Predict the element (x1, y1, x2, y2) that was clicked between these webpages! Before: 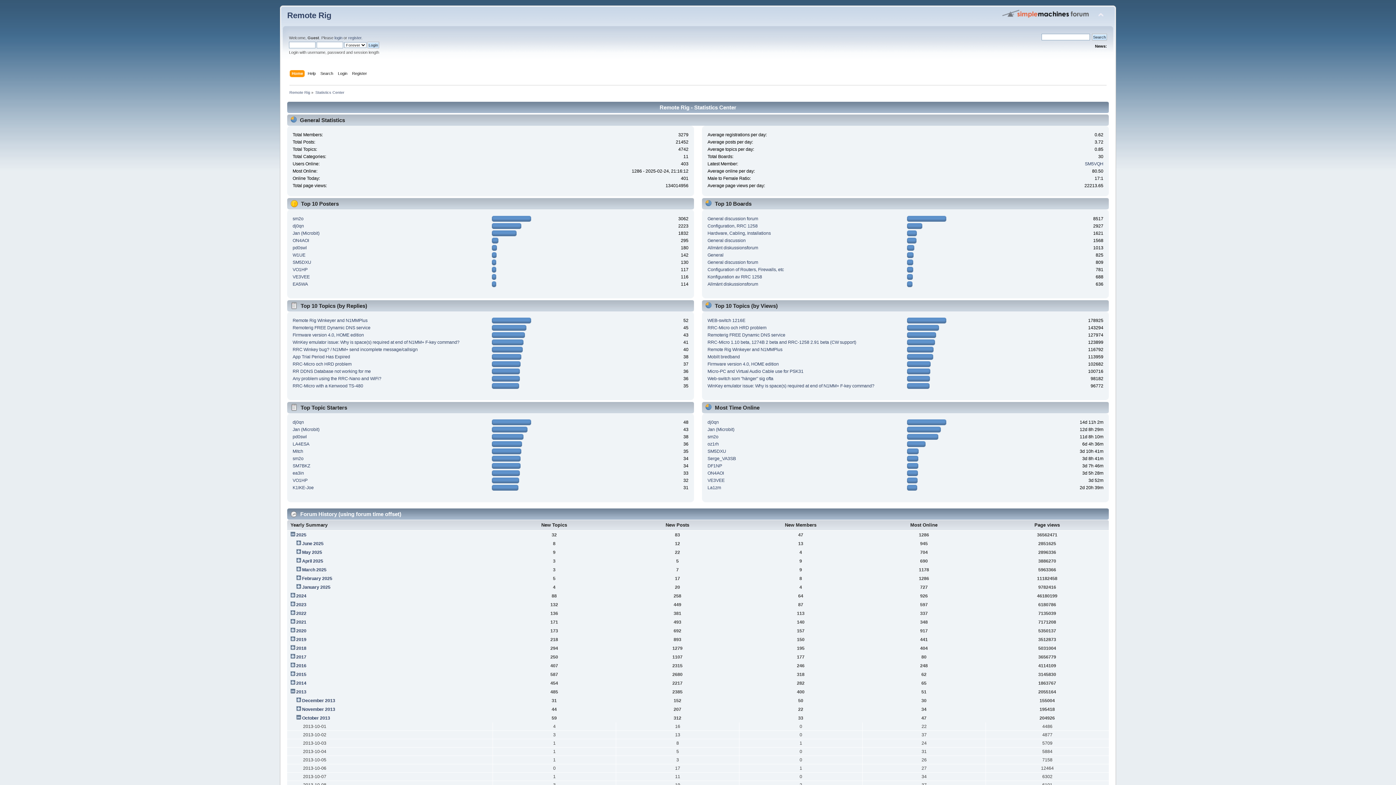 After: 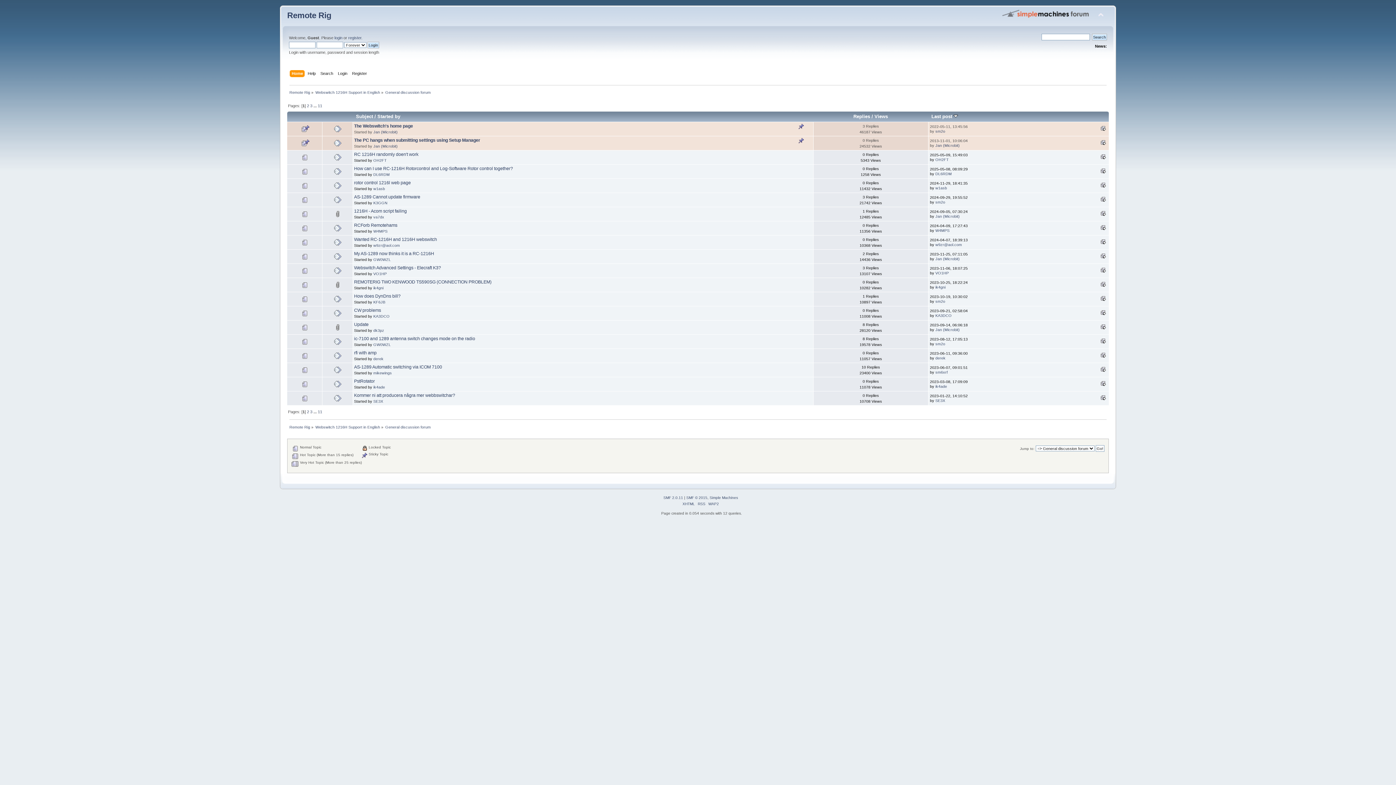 Action: bbox: (707, 259, 758, 264) label: General discussion forum